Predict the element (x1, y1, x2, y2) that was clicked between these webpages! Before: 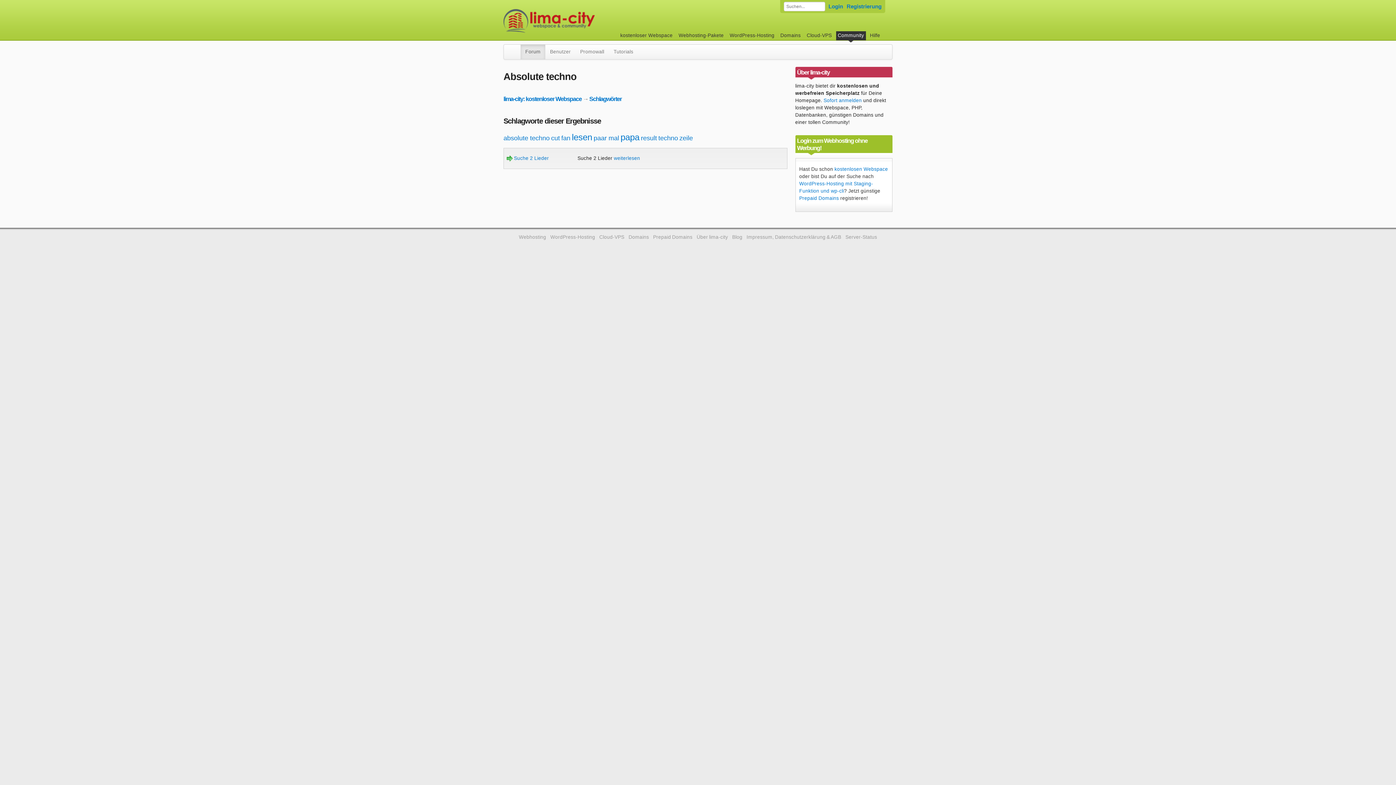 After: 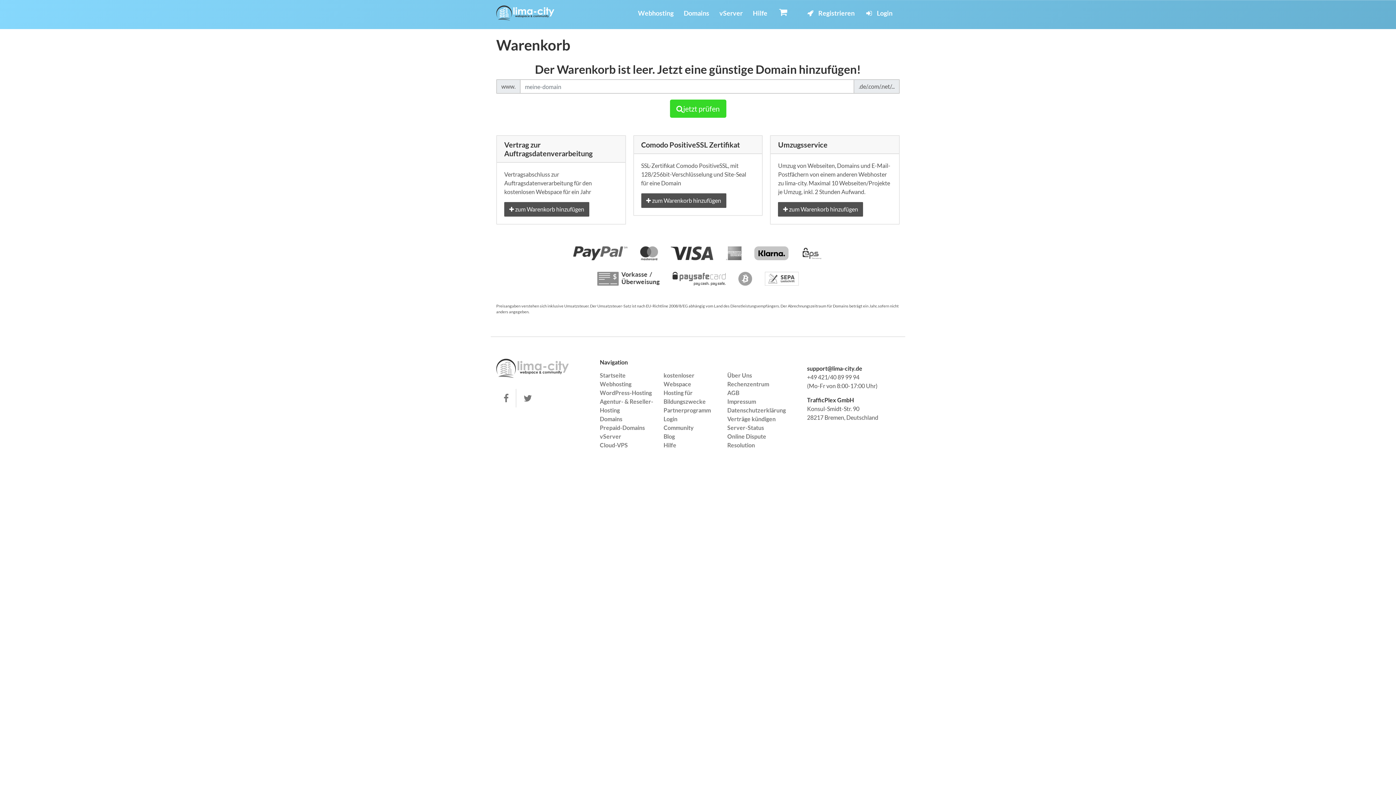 Action: bbox: (884, 31, 888, 33)